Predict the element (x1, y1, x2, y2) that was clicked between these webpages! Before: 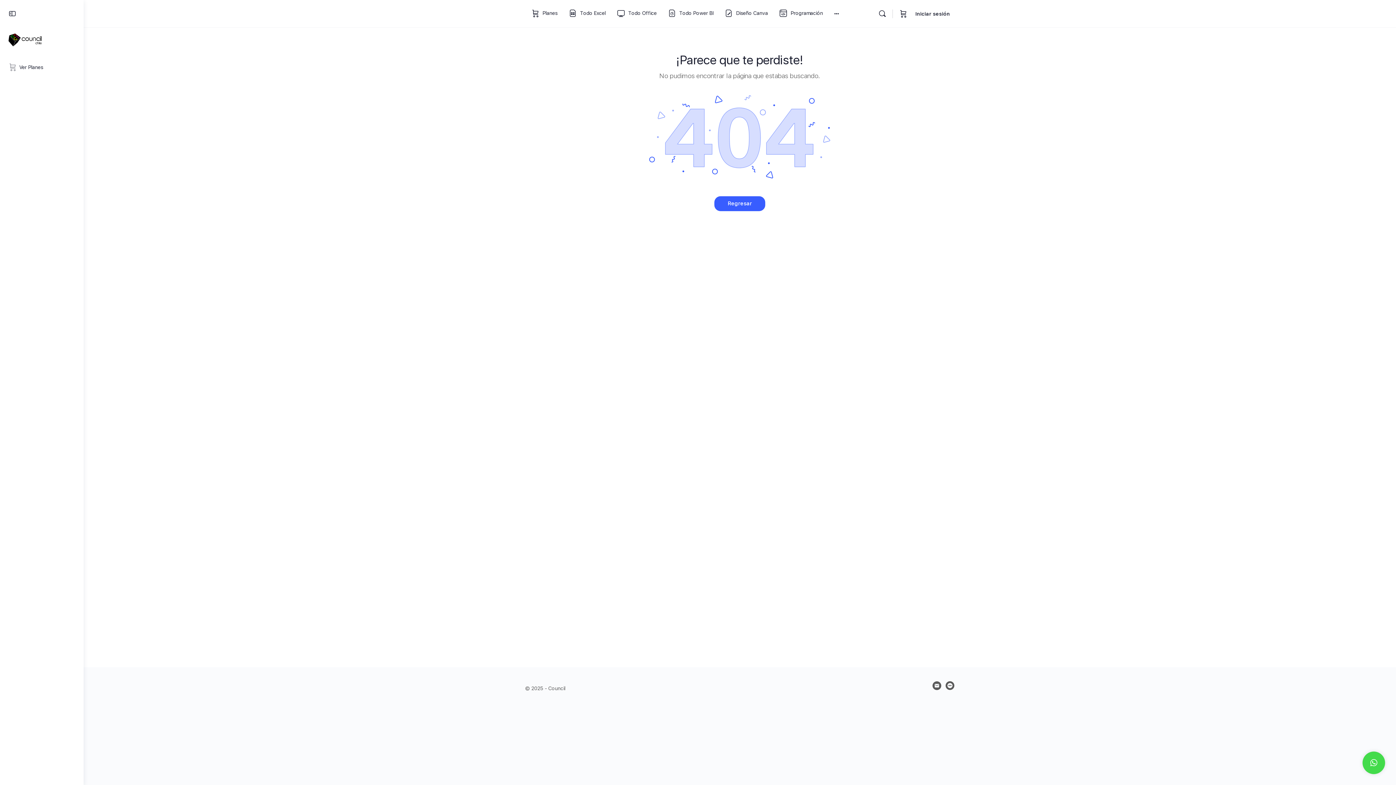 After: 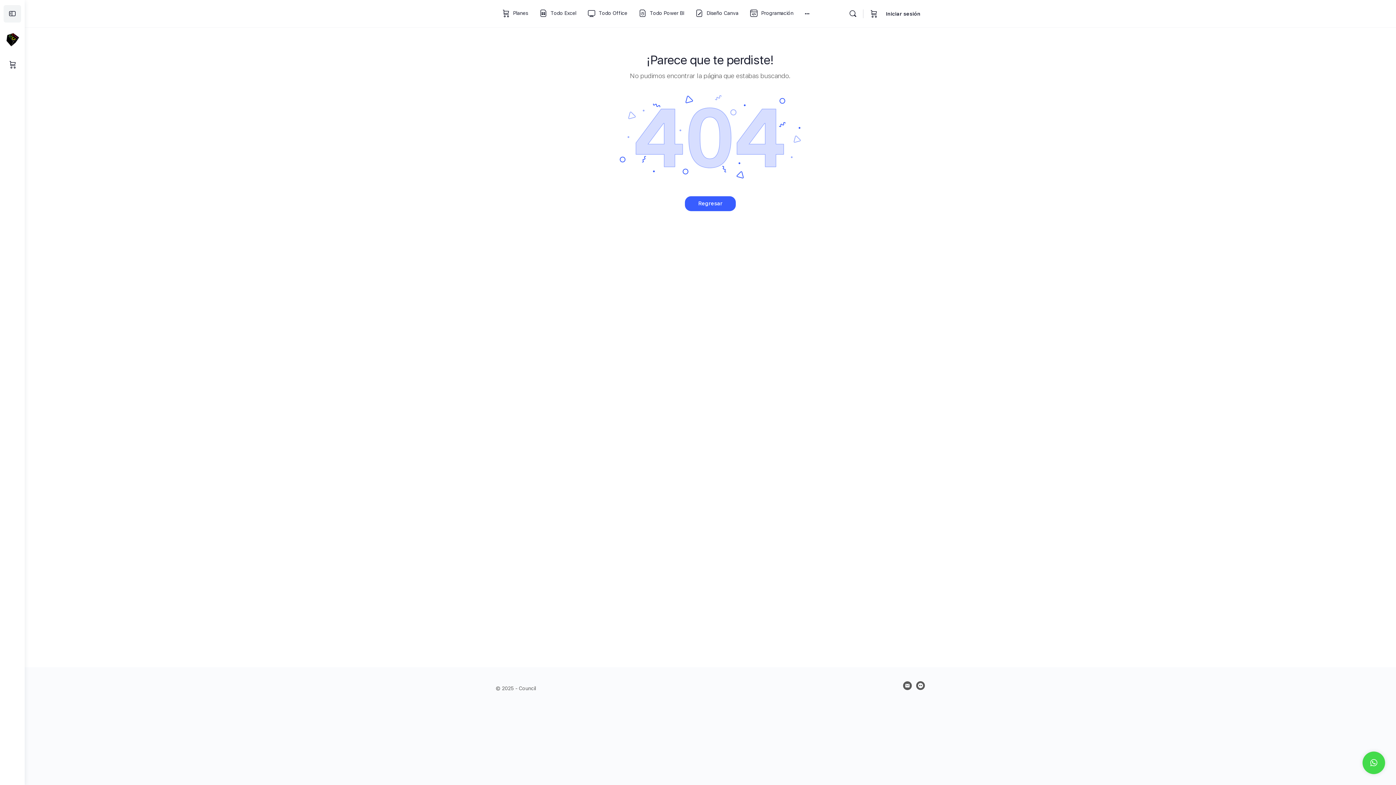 Action: bbox: (3, 4, 21, 22)